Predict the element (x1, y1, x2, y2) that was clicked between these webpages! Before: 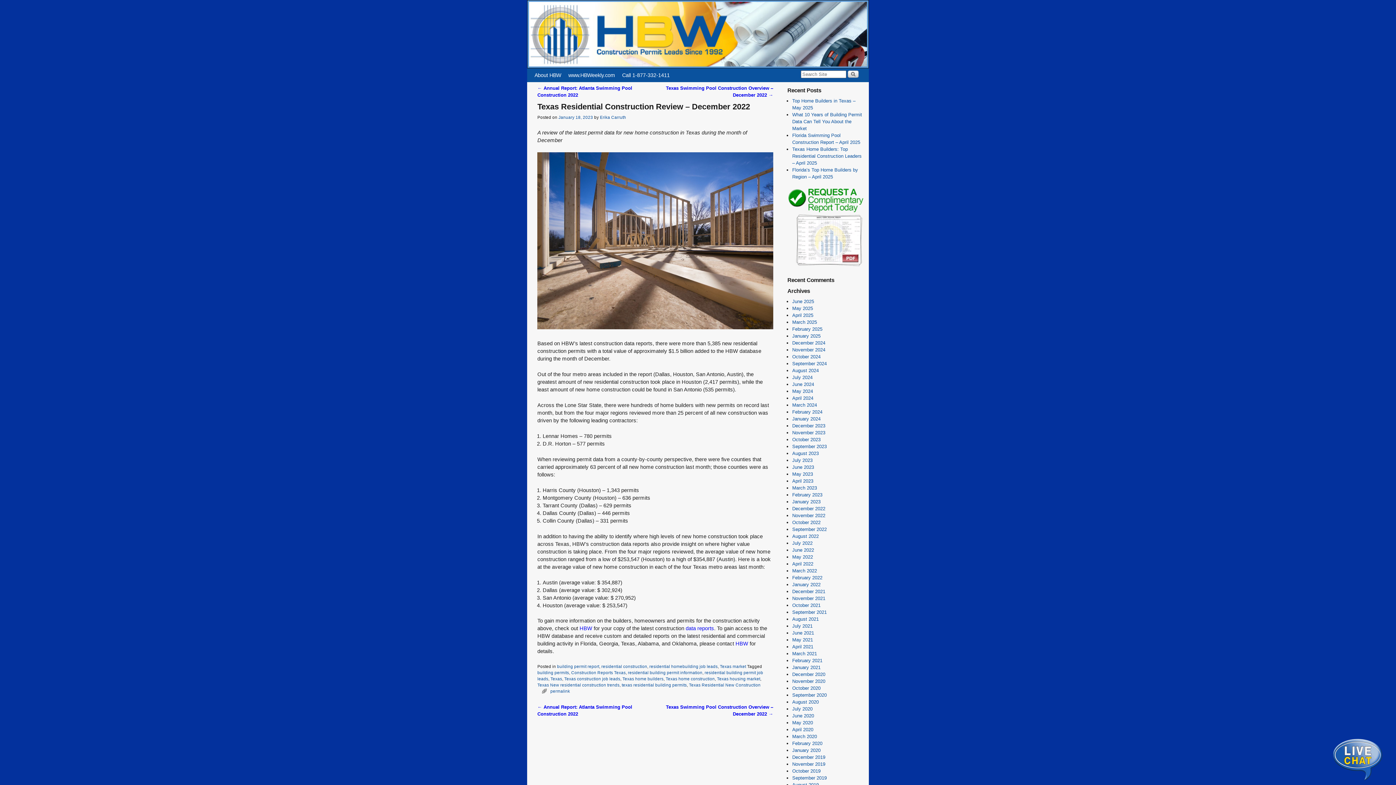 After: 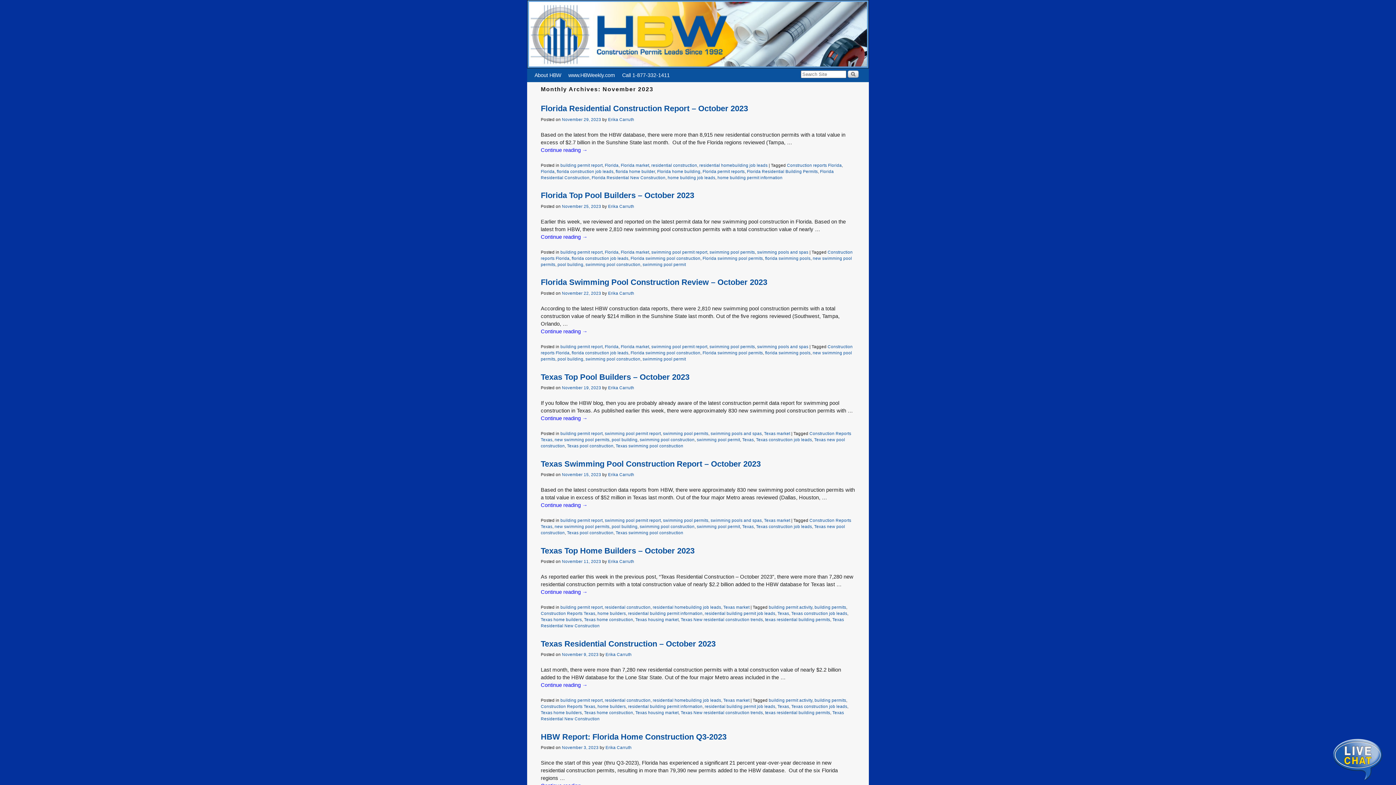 Action: label: November 2023 bbox: (792, 430, 825, 435)